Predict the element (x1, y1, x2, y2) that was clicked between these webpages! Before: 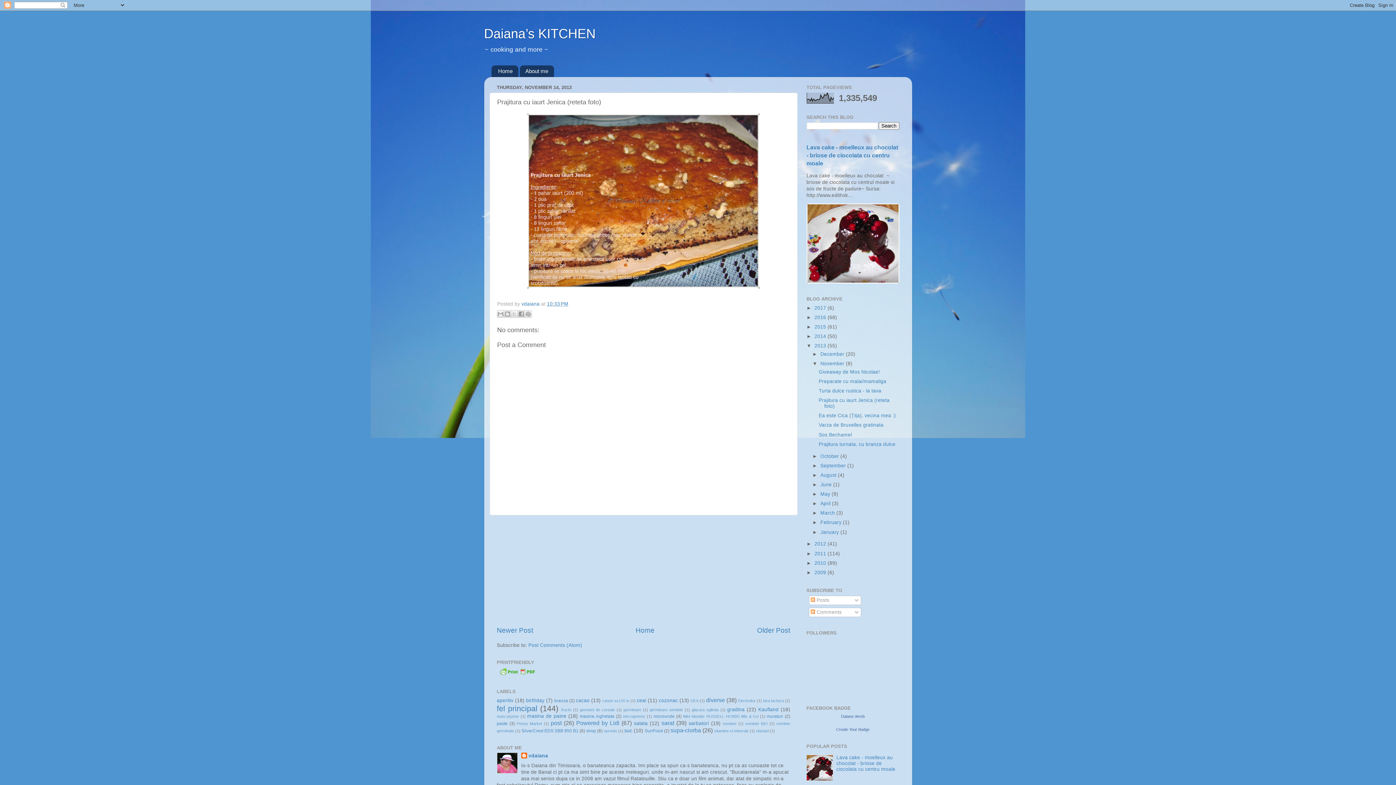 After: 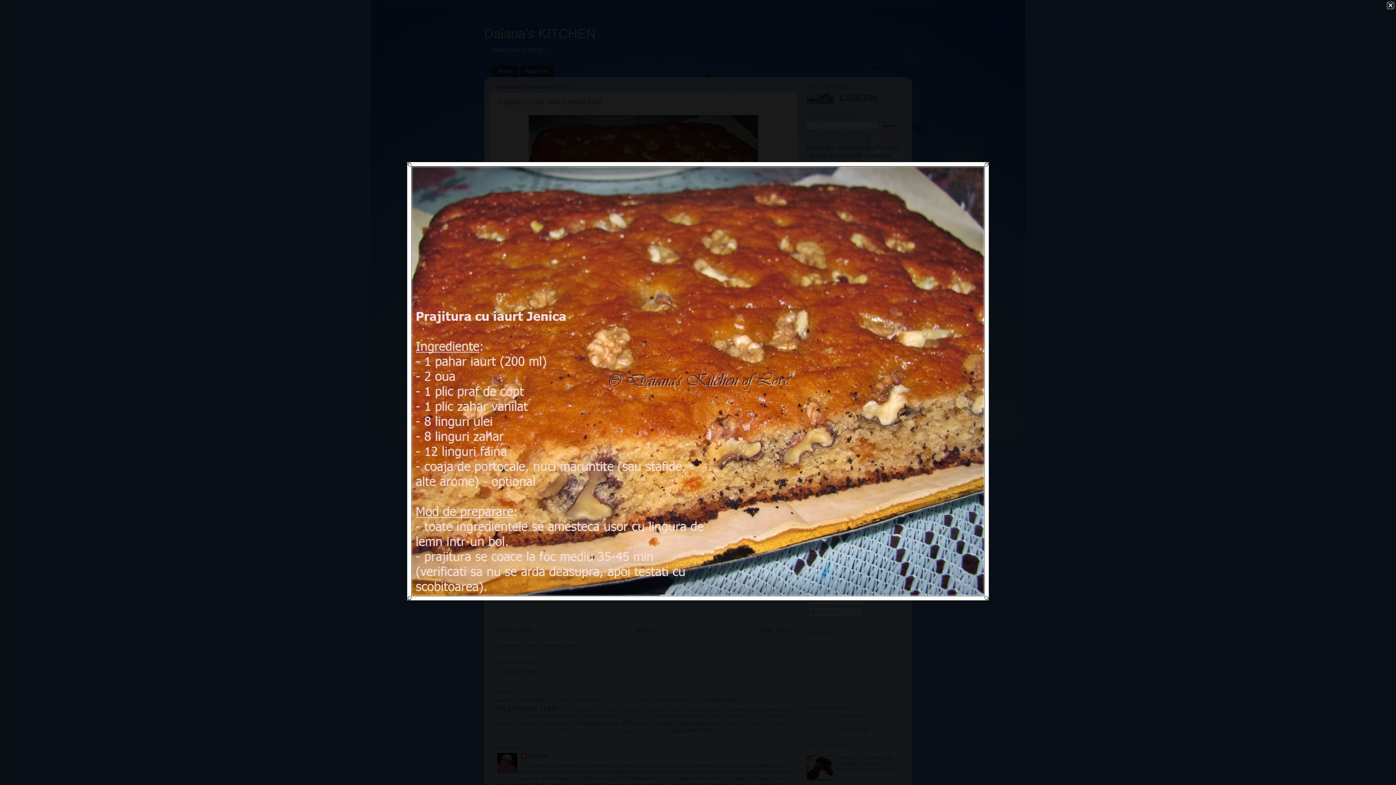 Action: bbox: (527, 284, 760, 289)